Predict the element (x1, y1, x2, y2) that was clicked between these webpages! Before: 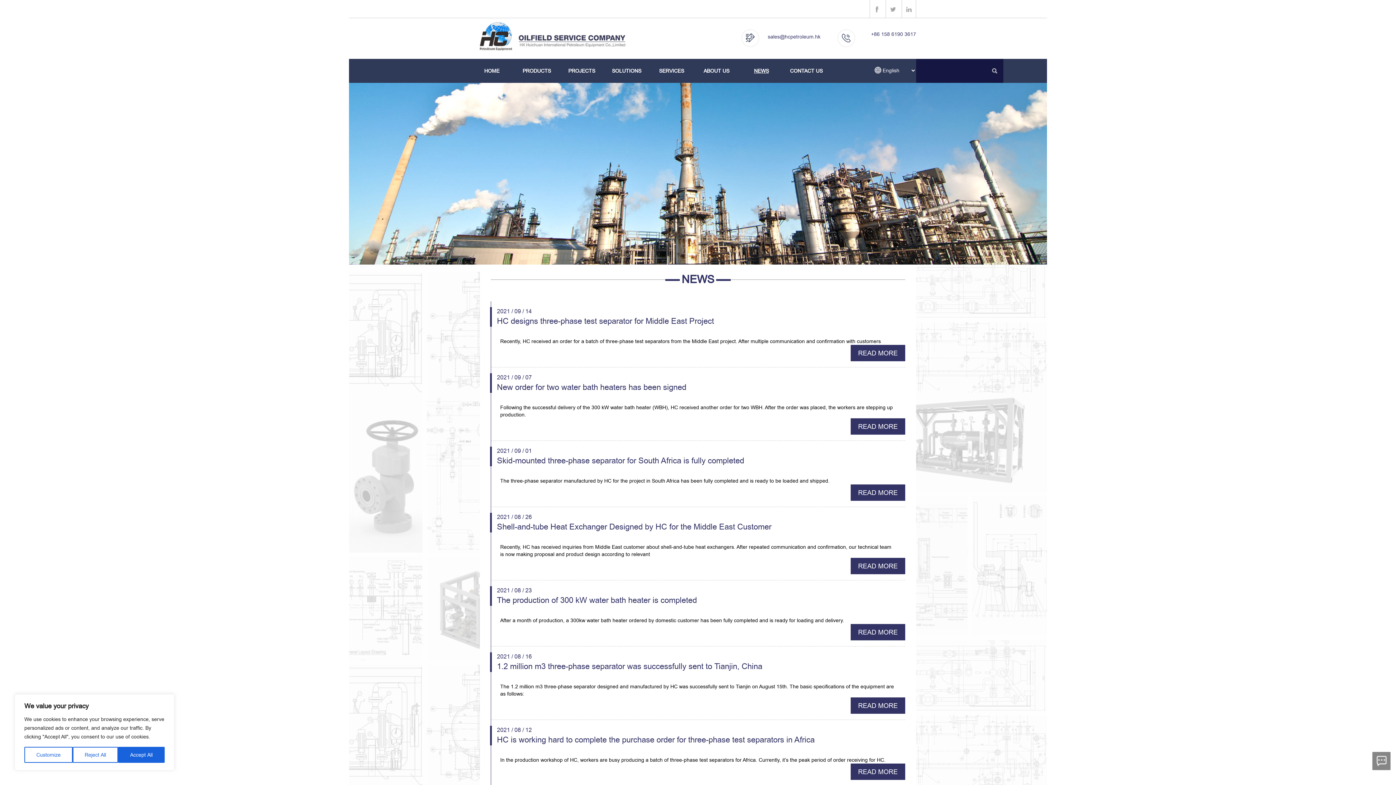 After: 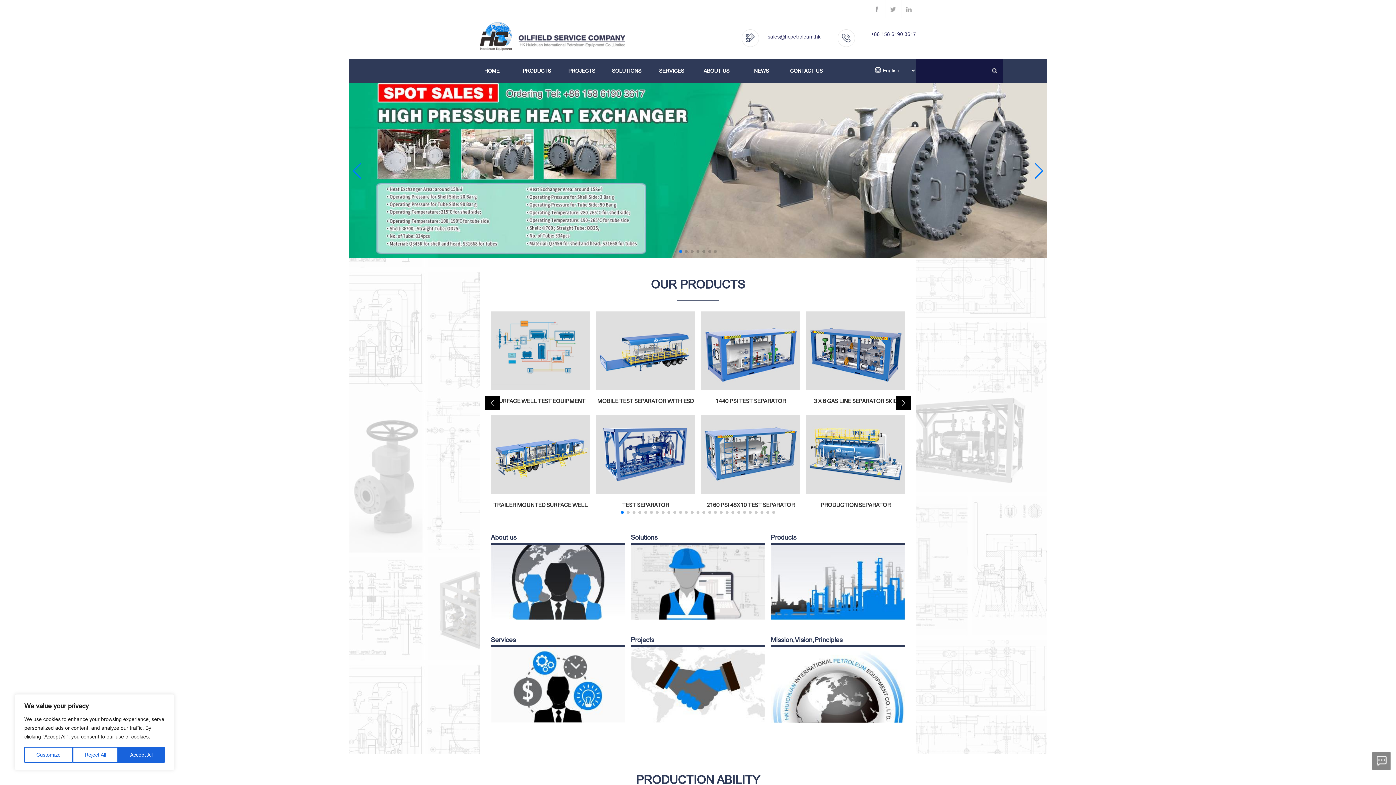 Action: label: HOME bbox: (469, 58, 514, 78)